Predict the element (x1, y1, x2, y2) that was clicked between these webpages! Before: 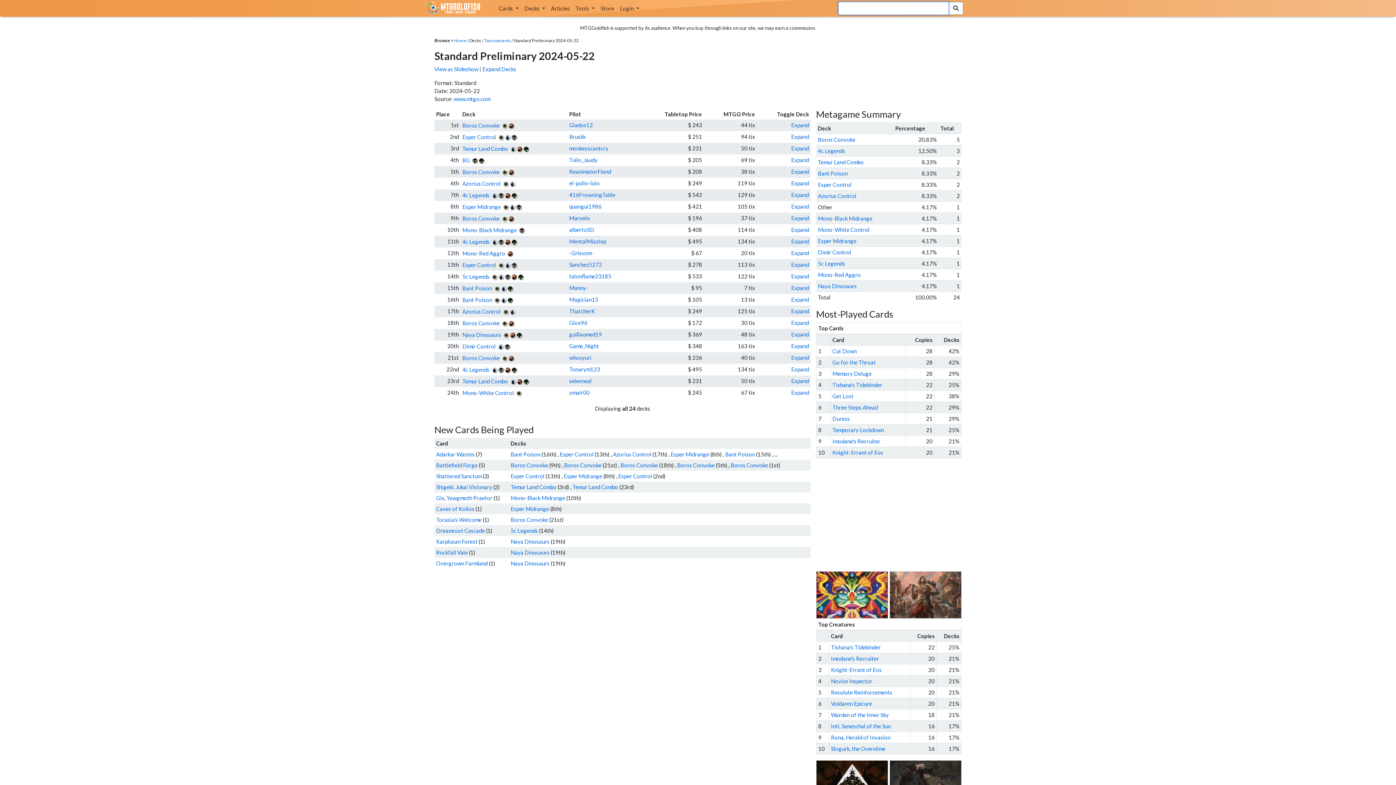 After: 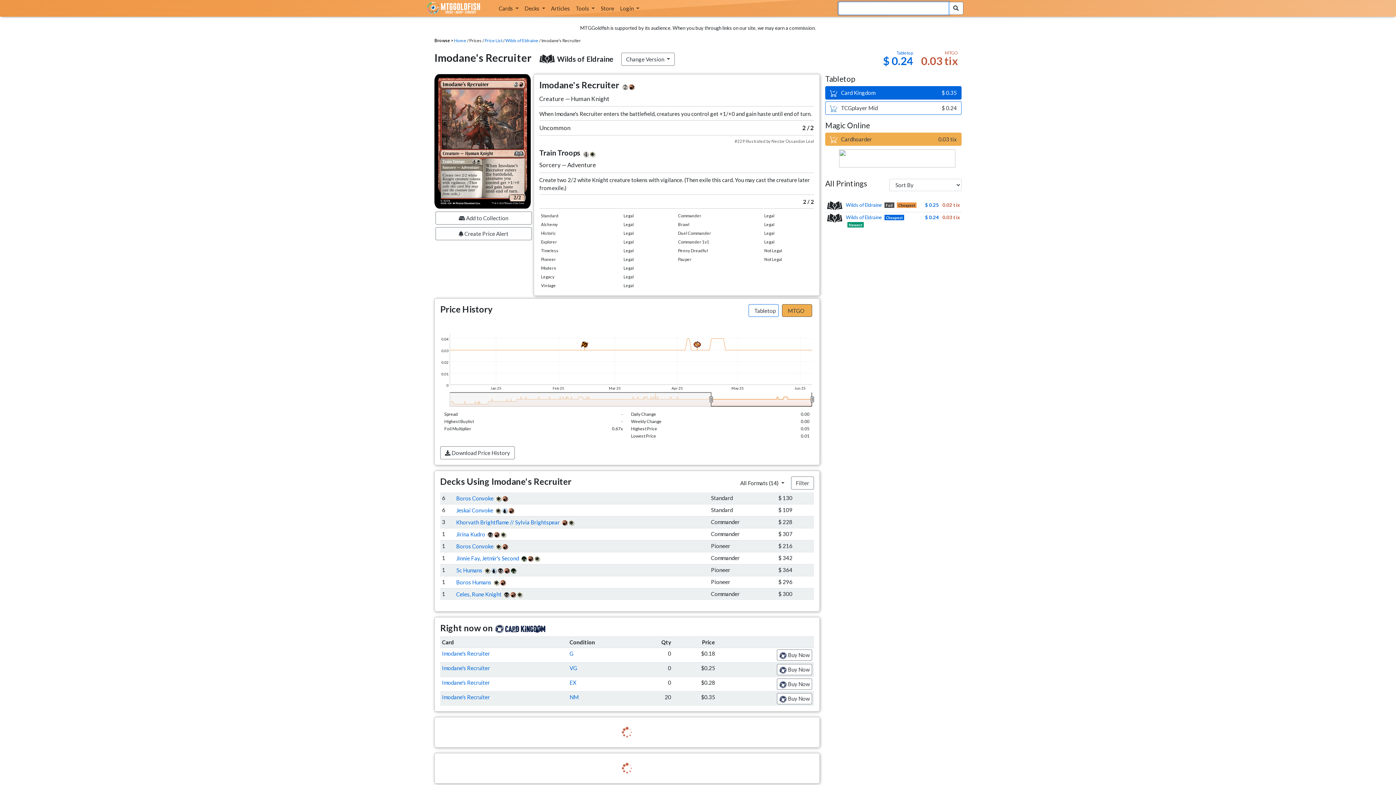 Action: label: Imodane's Recruiter bbox: (832, 438, 880, 444)